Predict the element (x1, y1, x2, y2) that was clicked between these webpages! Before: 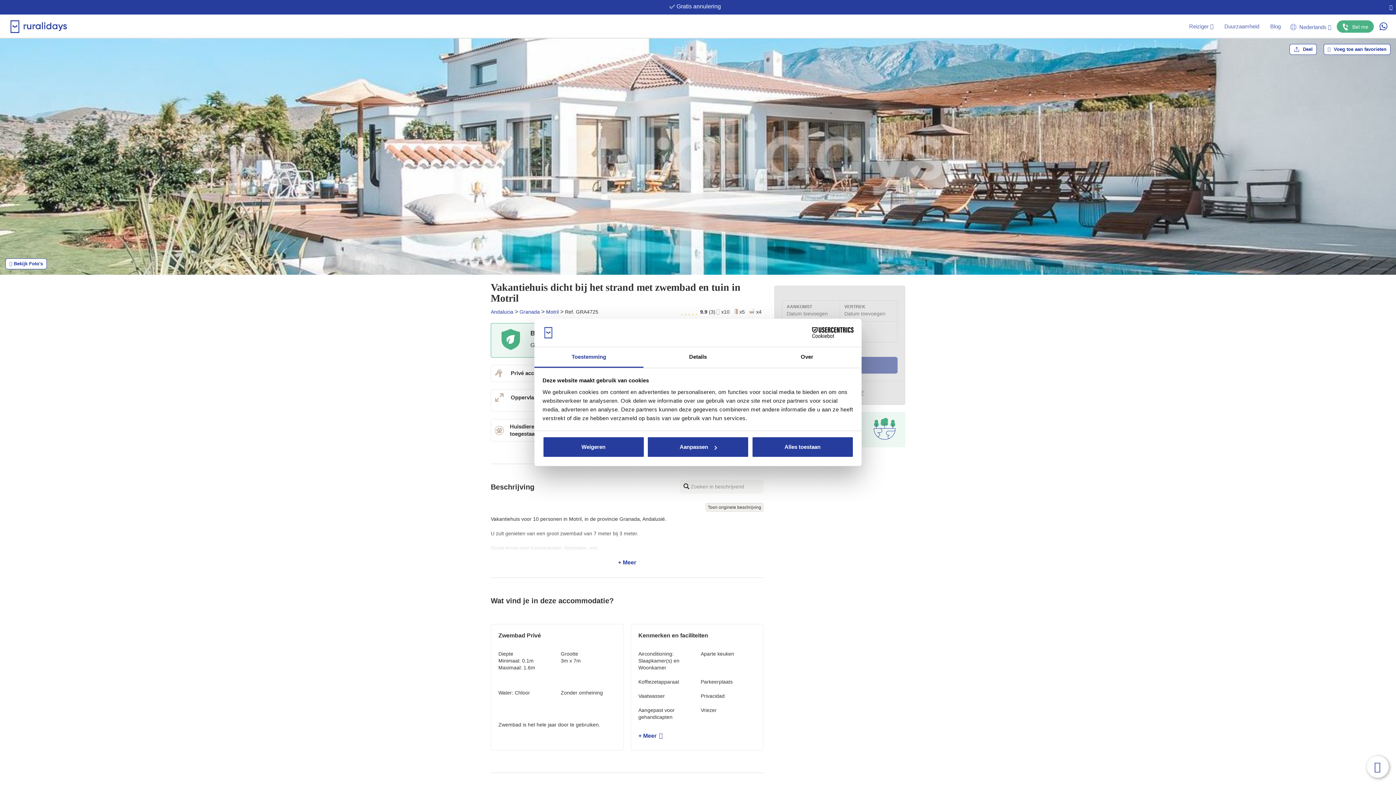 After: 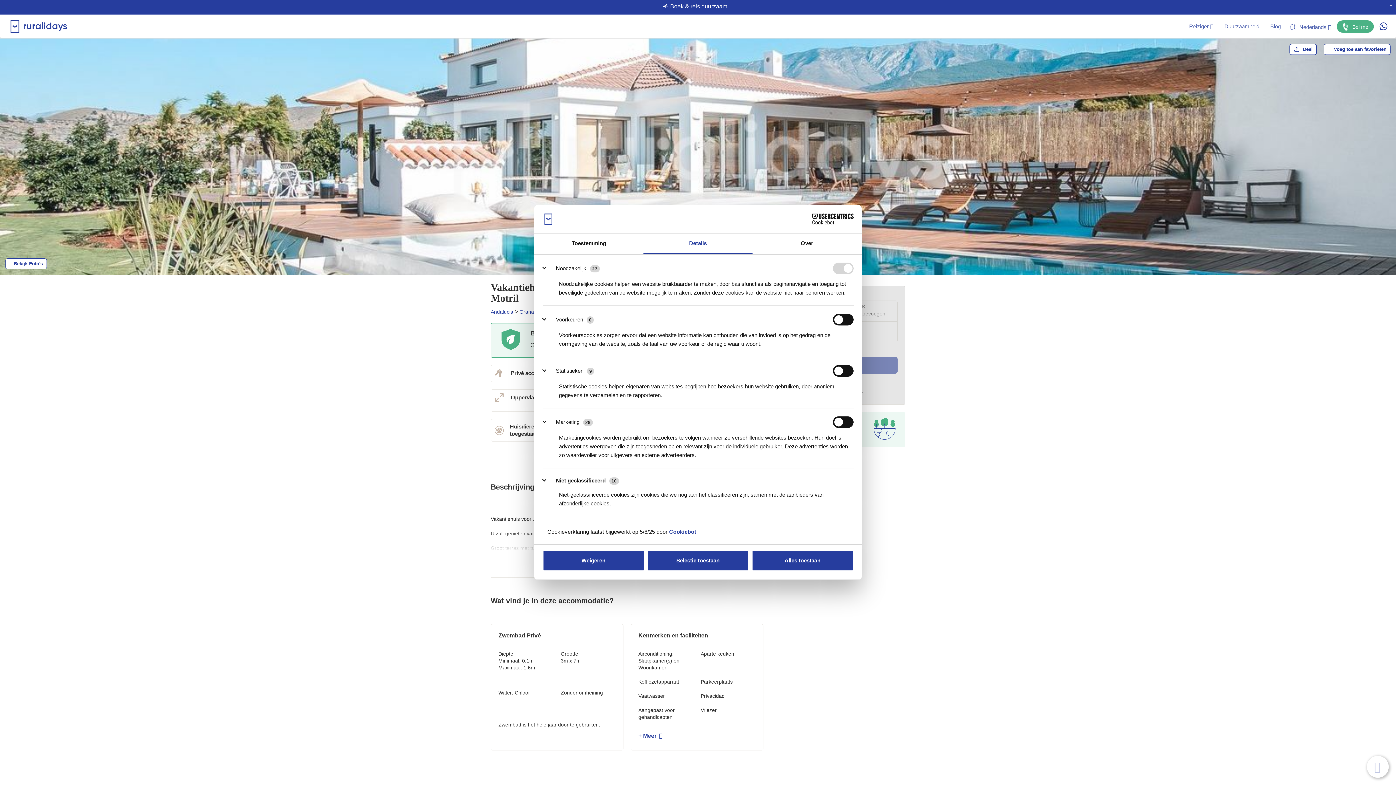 Action: label: Aanpassen bbox: (647, 436, 749, 457)